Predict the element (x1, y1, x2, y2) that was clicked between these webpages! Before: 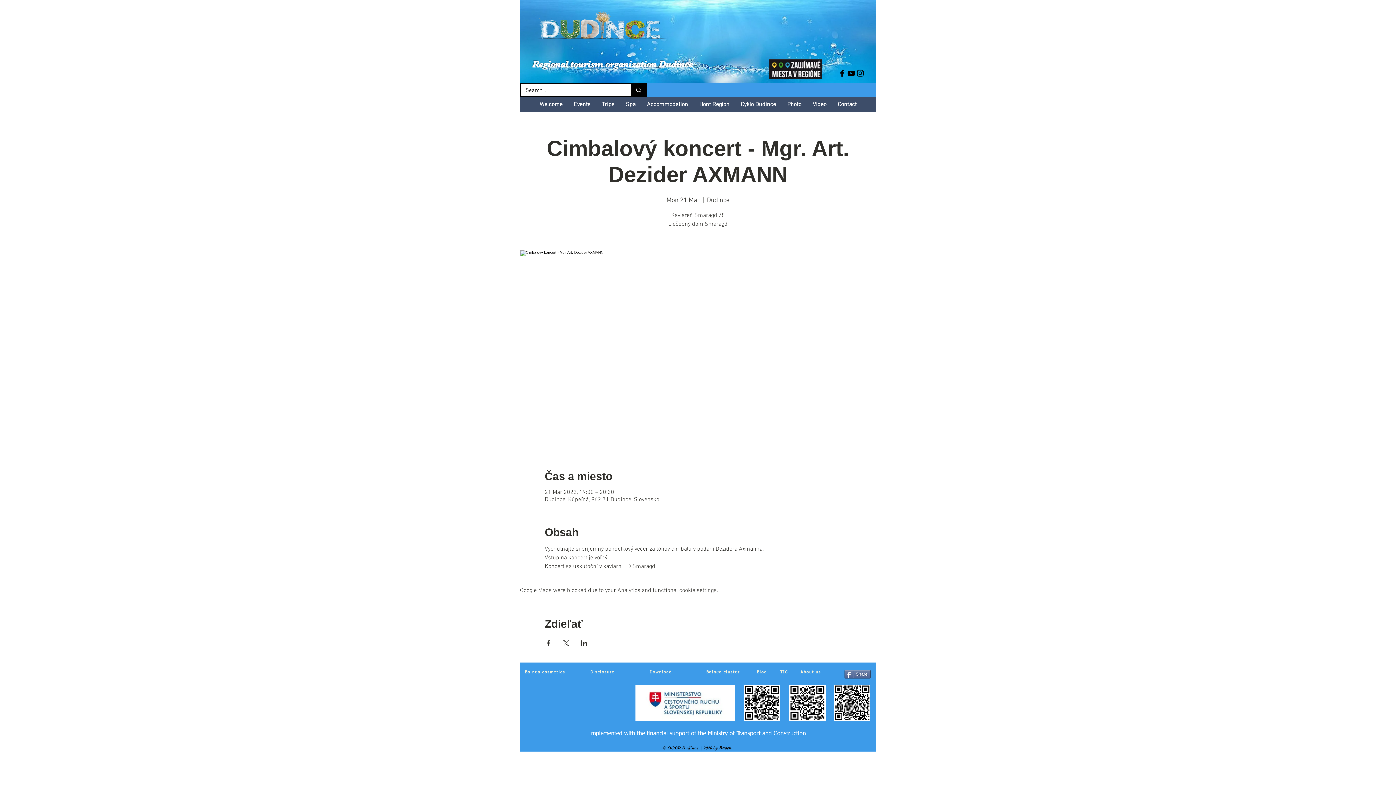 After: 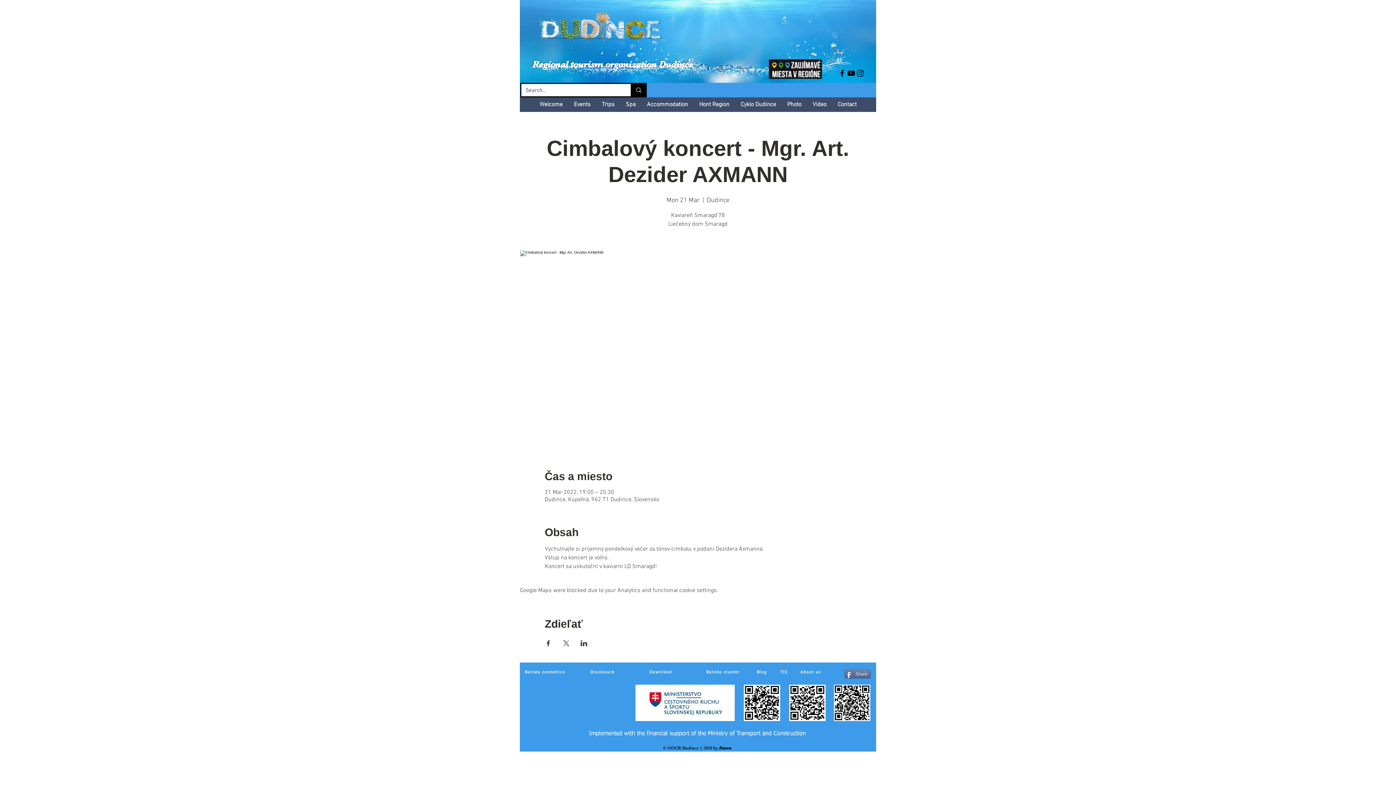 Action: bbox: (649, 670, 672, 674) label: Download